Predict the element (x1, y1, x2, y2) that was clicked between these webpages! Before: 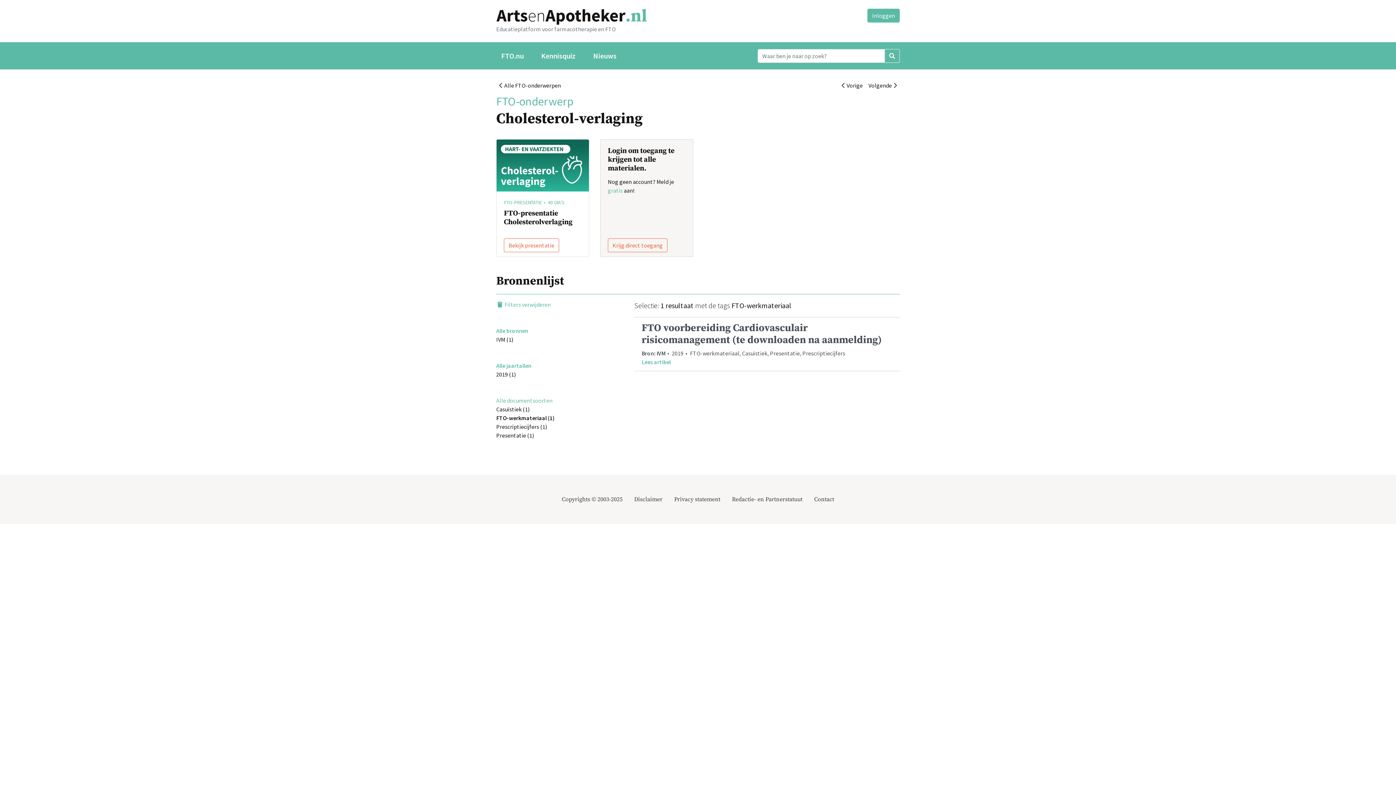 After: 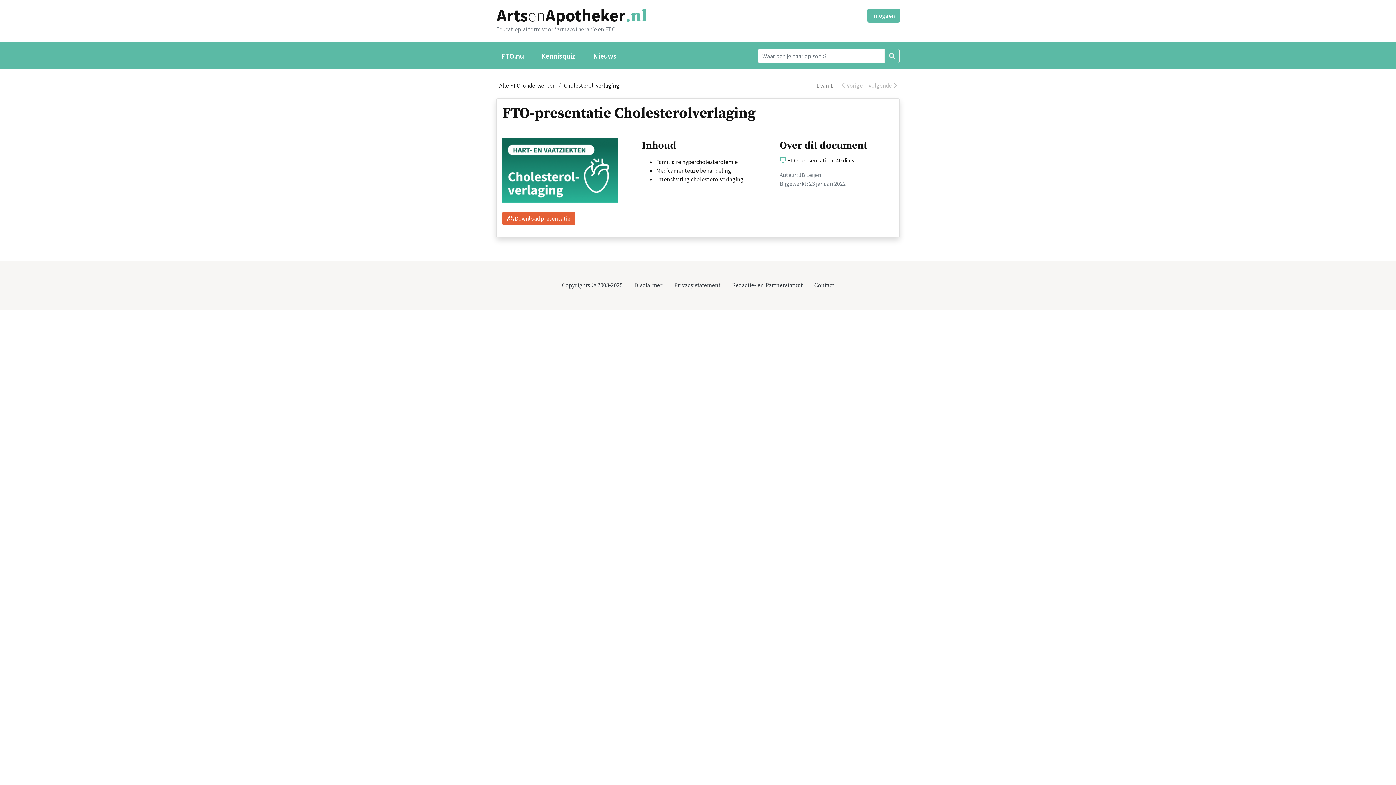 Action: label: Bekijk presentatie bbox: (504, 238, 559, 252)